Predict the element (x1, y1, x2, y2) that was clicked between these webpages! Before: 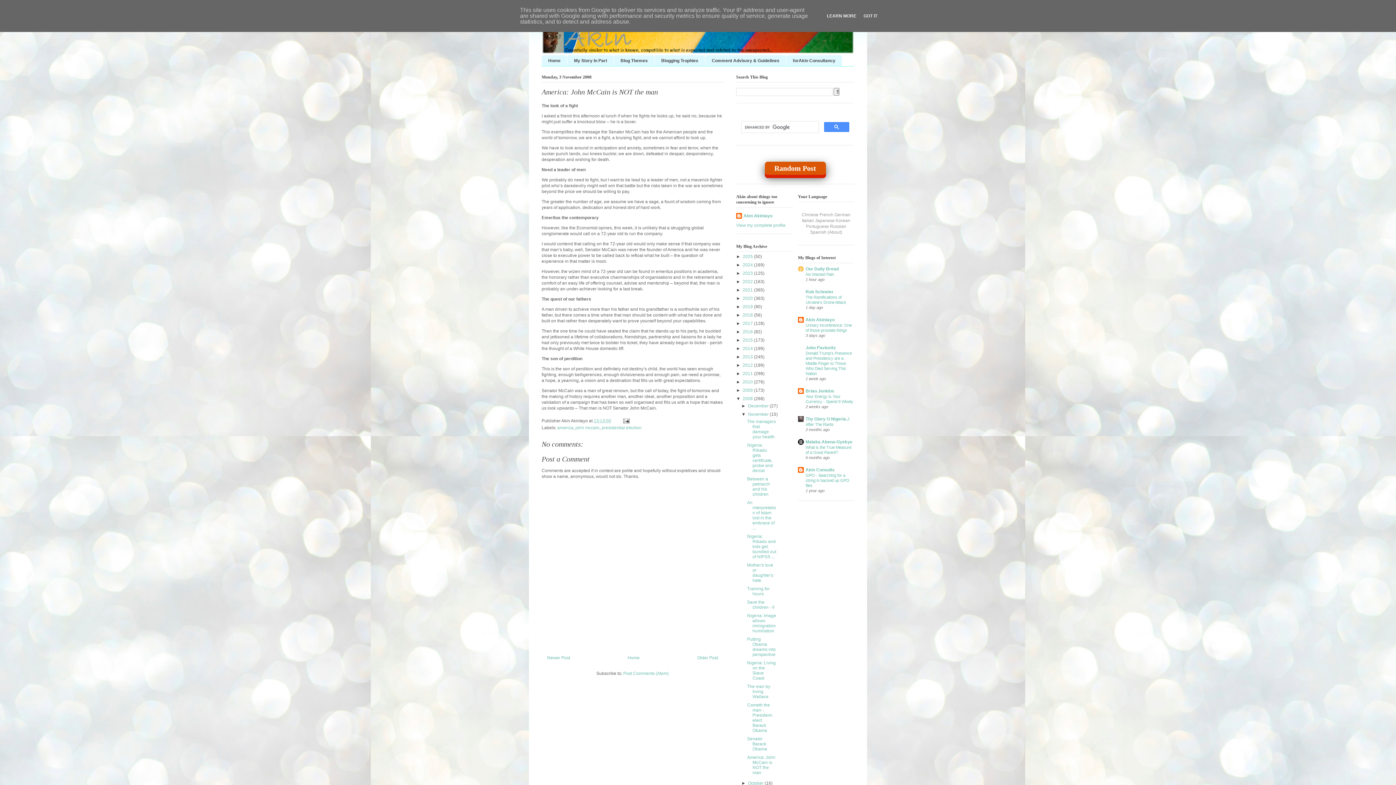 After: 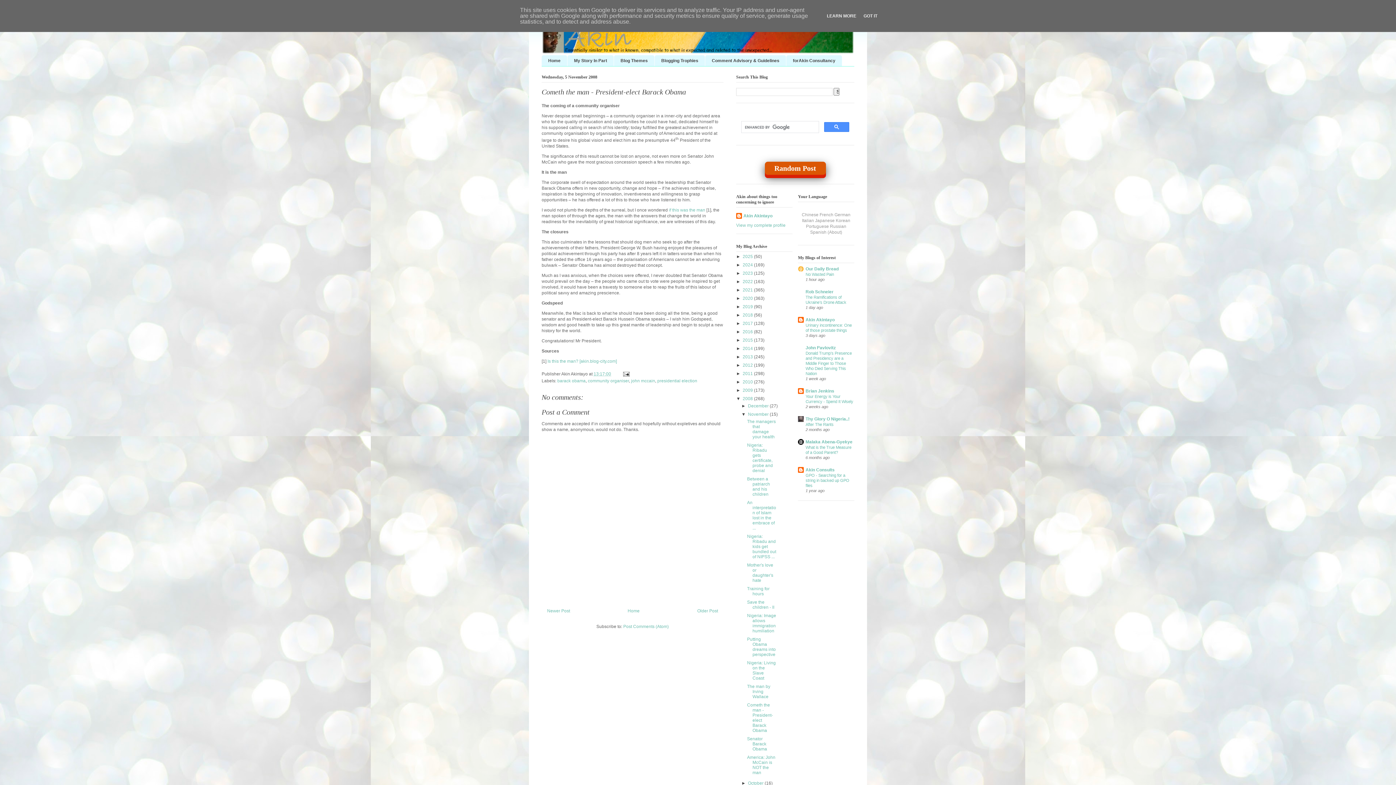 Action: label: Cometh the man - President-elect Barack Obama bbox: (747, 702, 773, 733)